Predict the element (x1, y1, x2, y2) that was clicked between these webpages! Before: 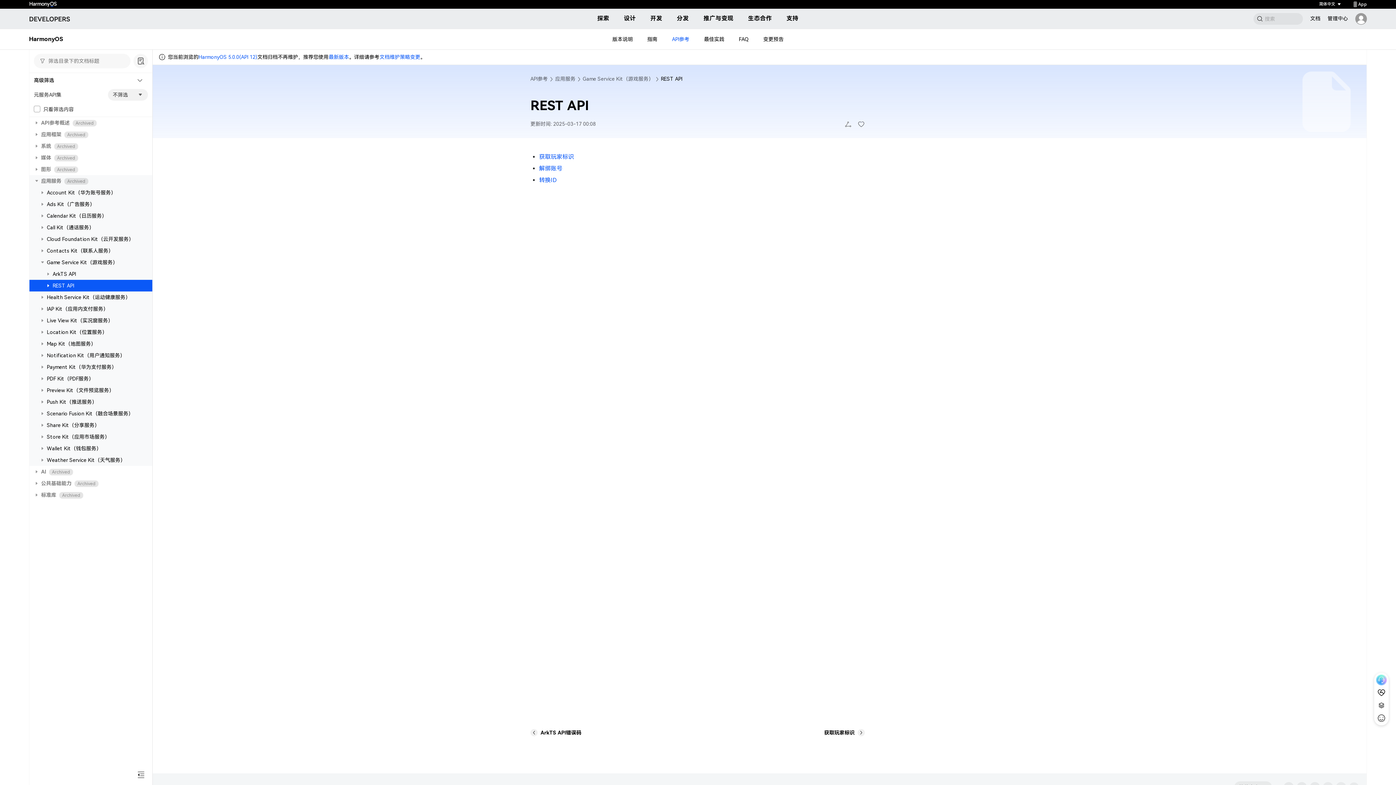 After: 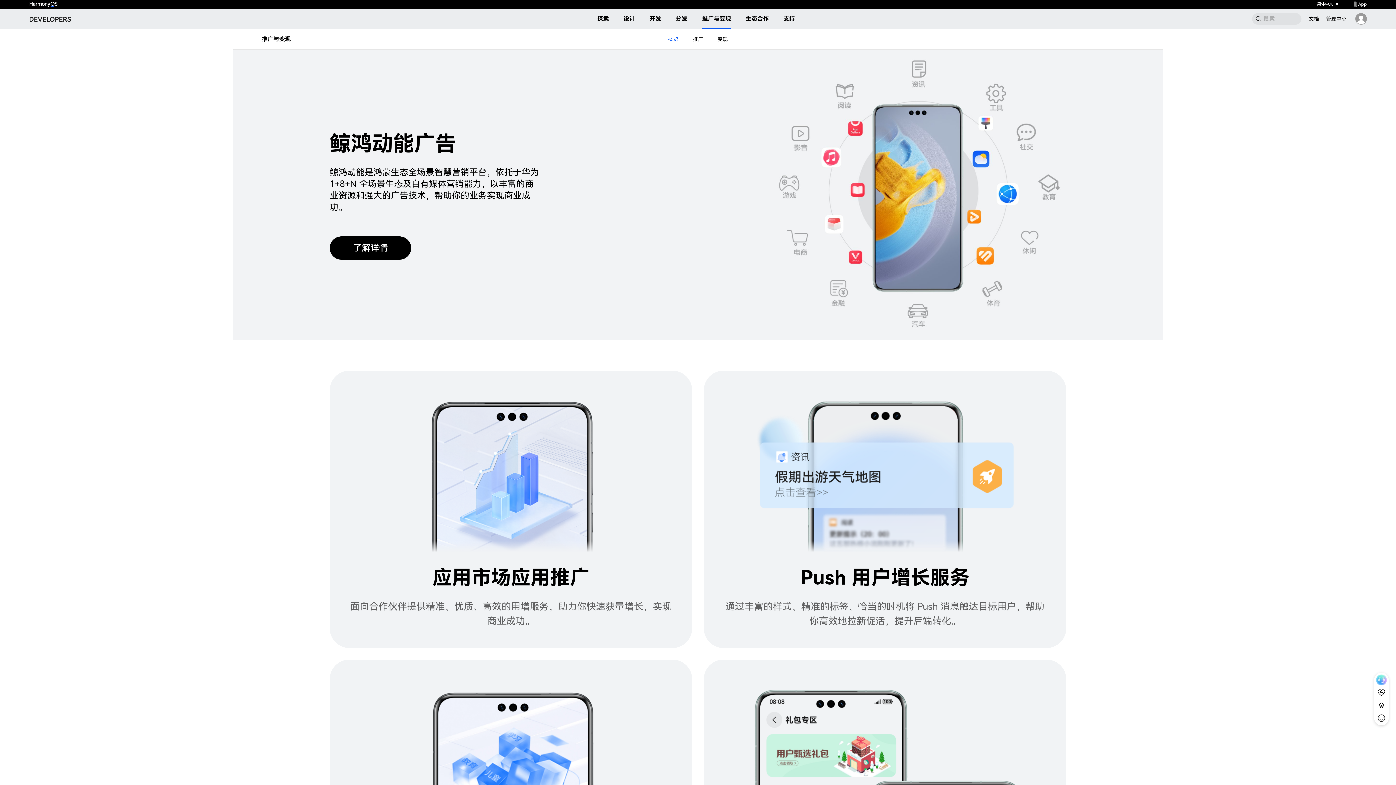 Action: label: 推广与变现 bbox: (703, 8, 733, 28)